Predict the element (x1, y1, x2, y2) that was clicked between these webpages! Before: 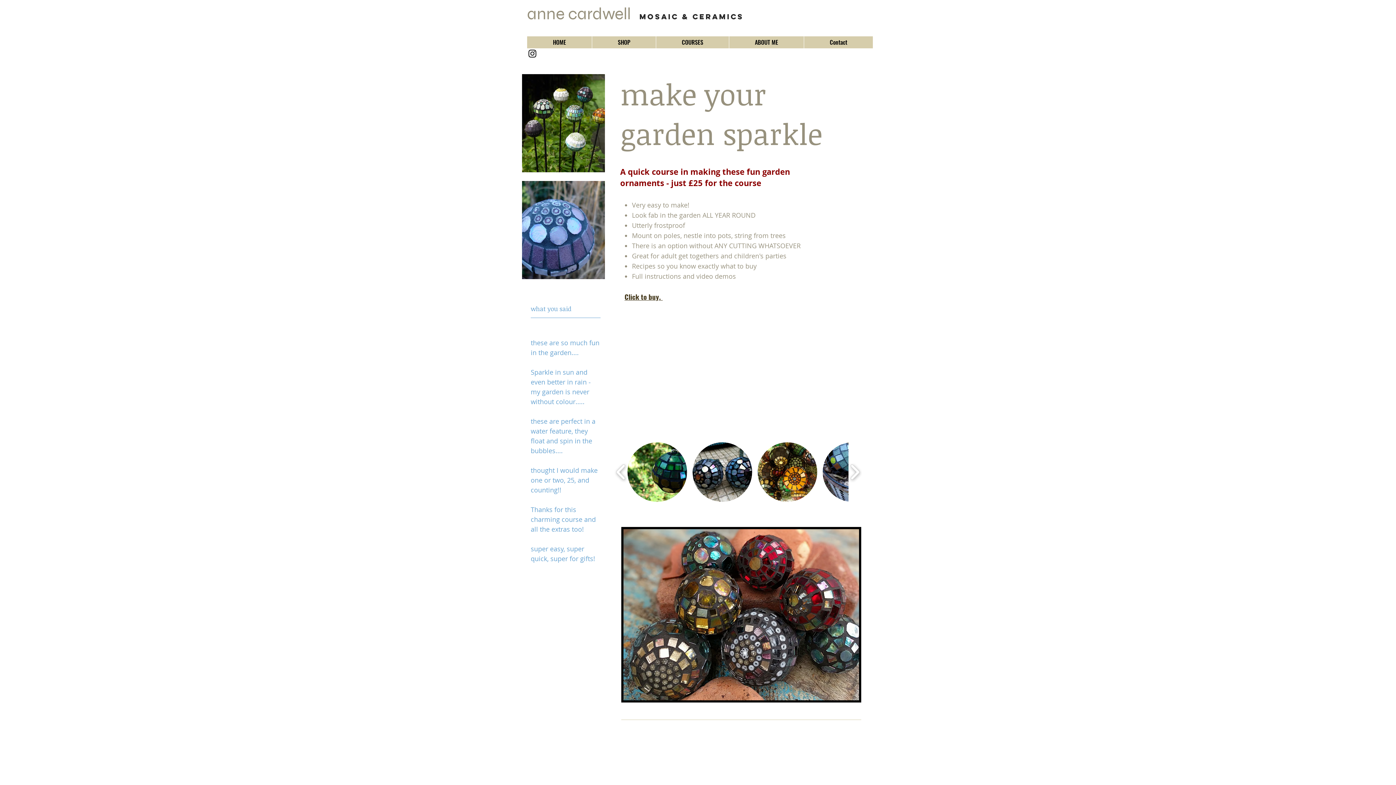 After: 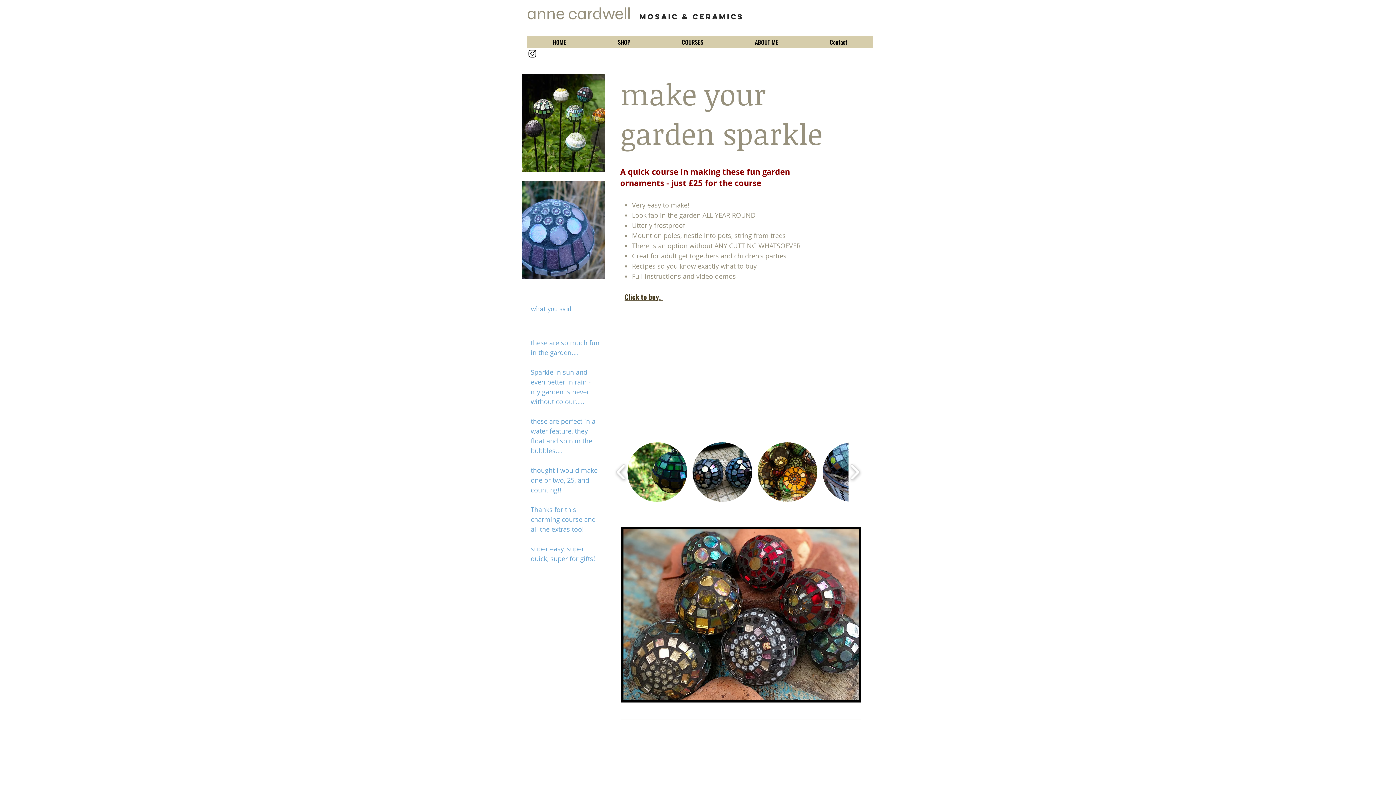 Action: bbox: (624, 294, 662, 301) label: Click to buy. 